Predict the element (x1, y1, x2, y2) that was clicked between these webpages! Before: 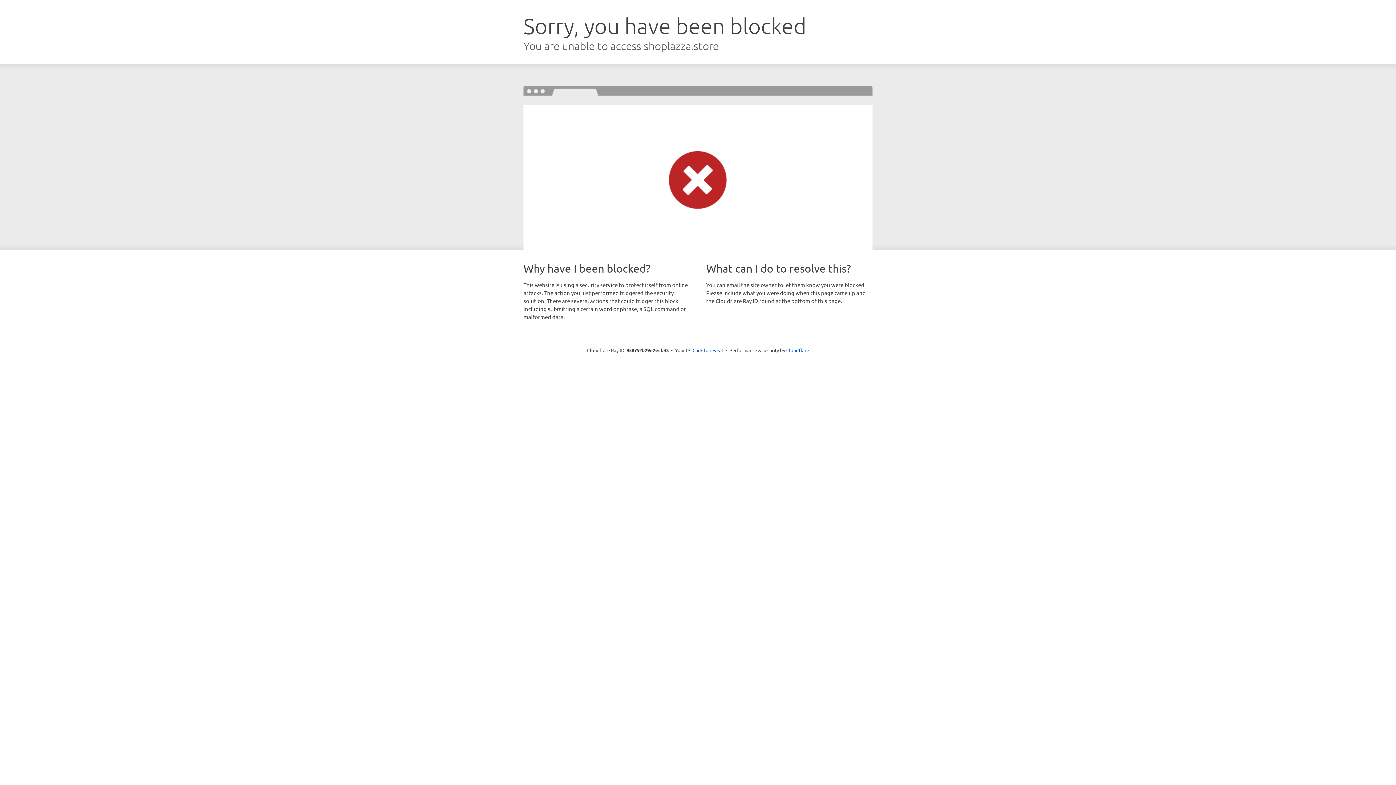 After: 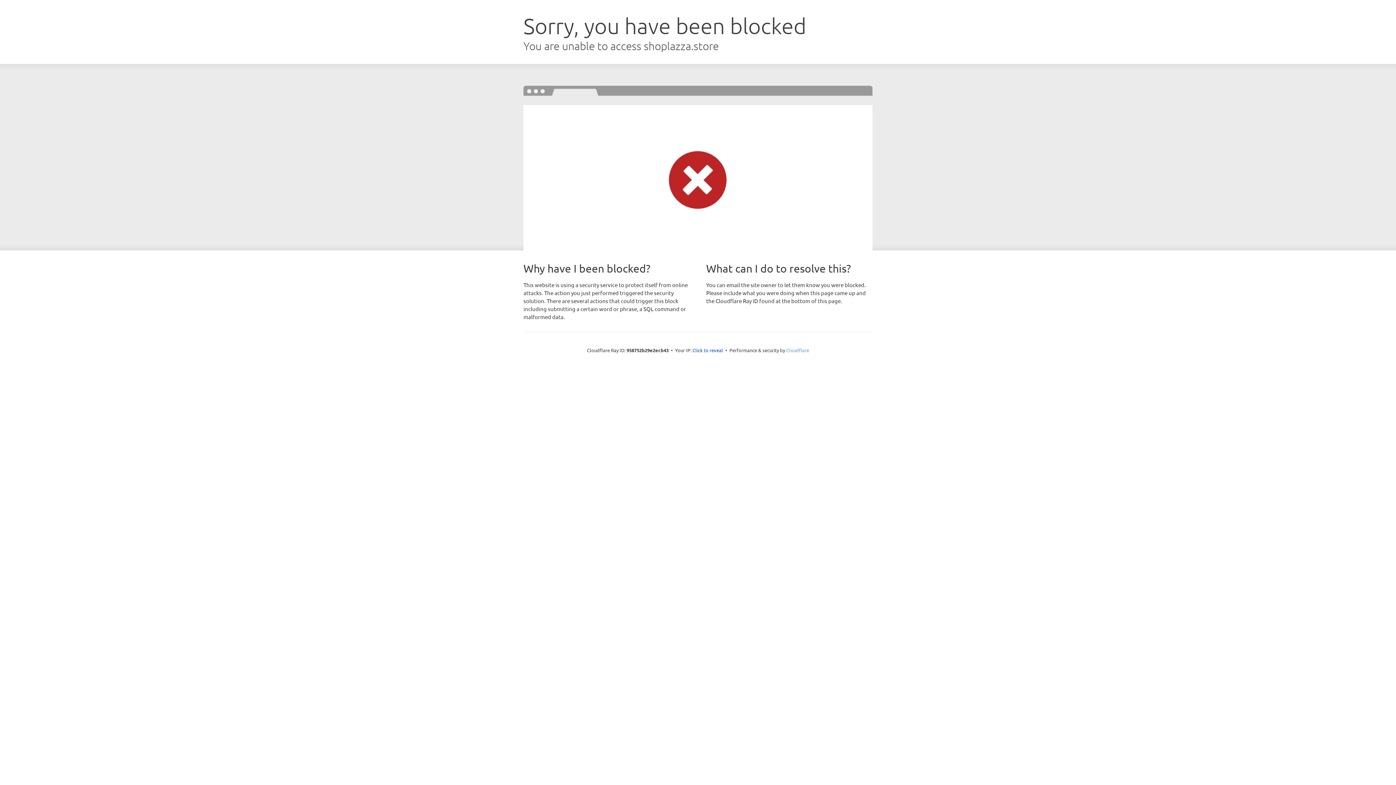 Action: label: Cloudflare bbox: (786, 347, 809, 353)